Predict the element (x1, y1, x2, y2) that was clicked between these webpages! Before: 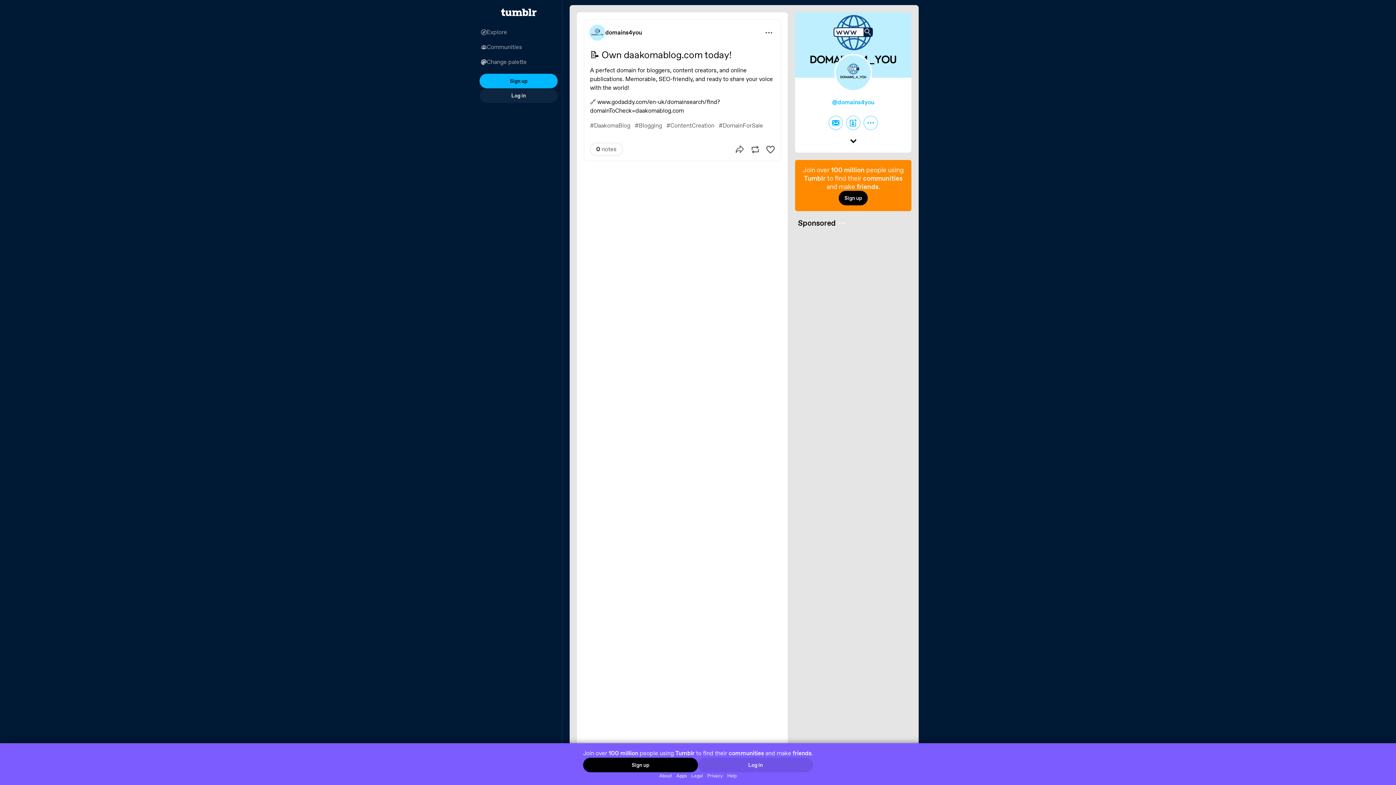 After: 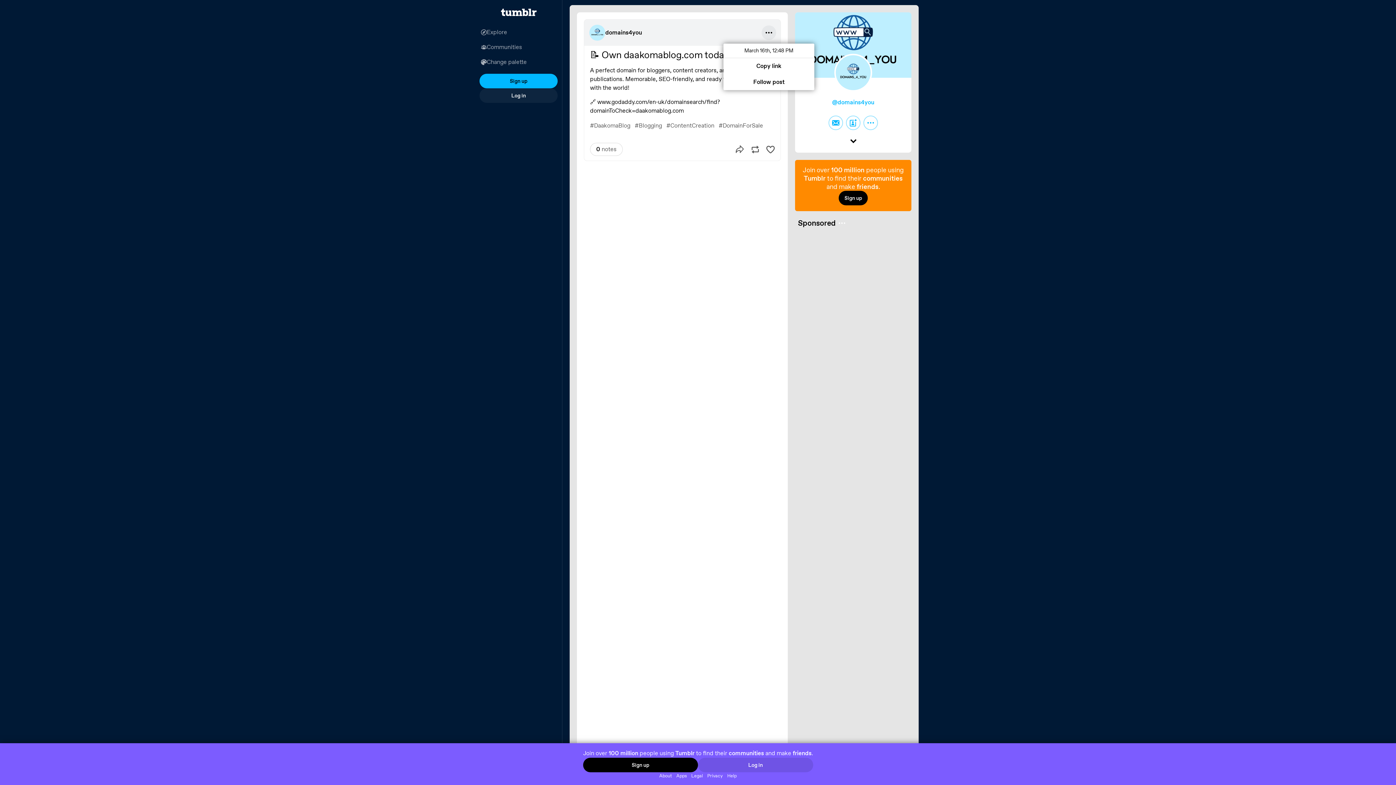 Action: bbox: (761, 25, 776, 40) label: More options